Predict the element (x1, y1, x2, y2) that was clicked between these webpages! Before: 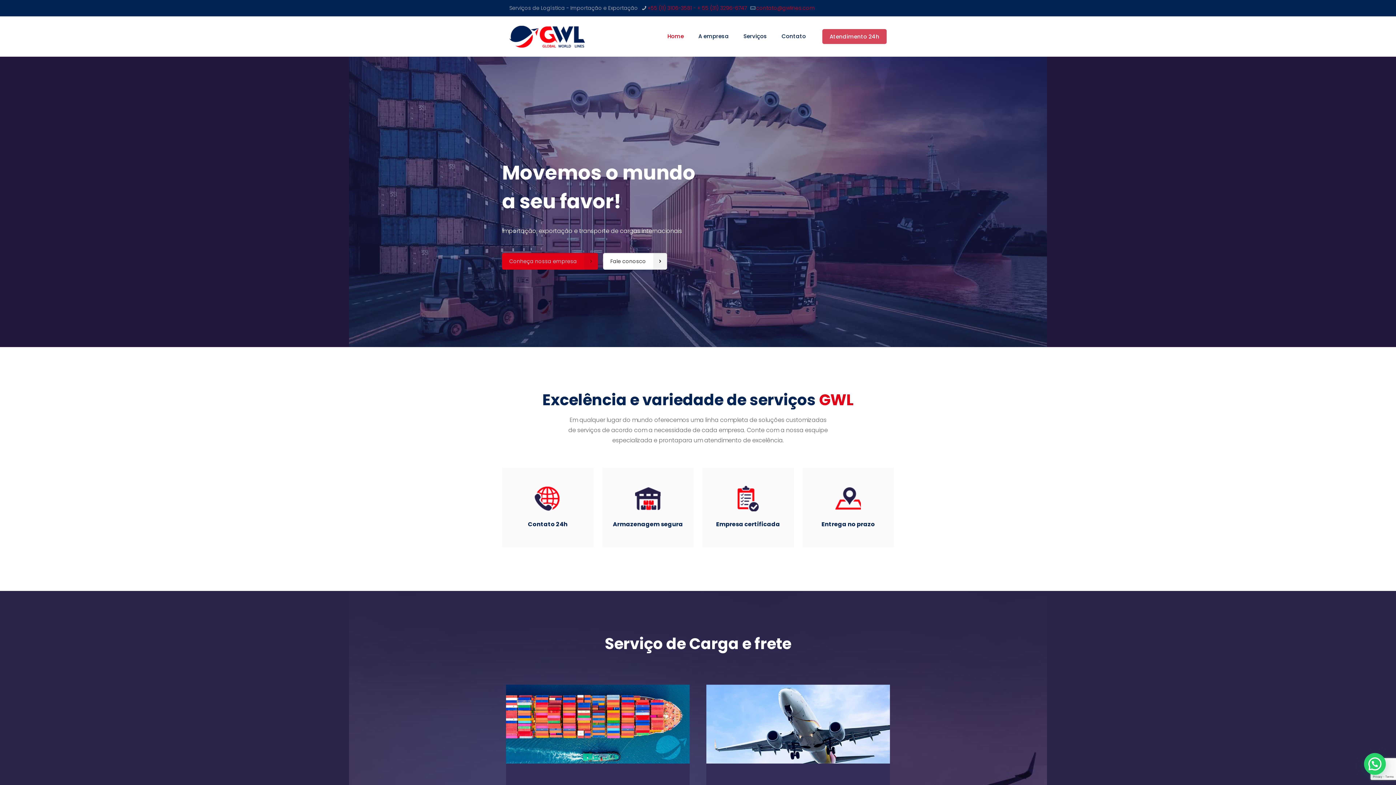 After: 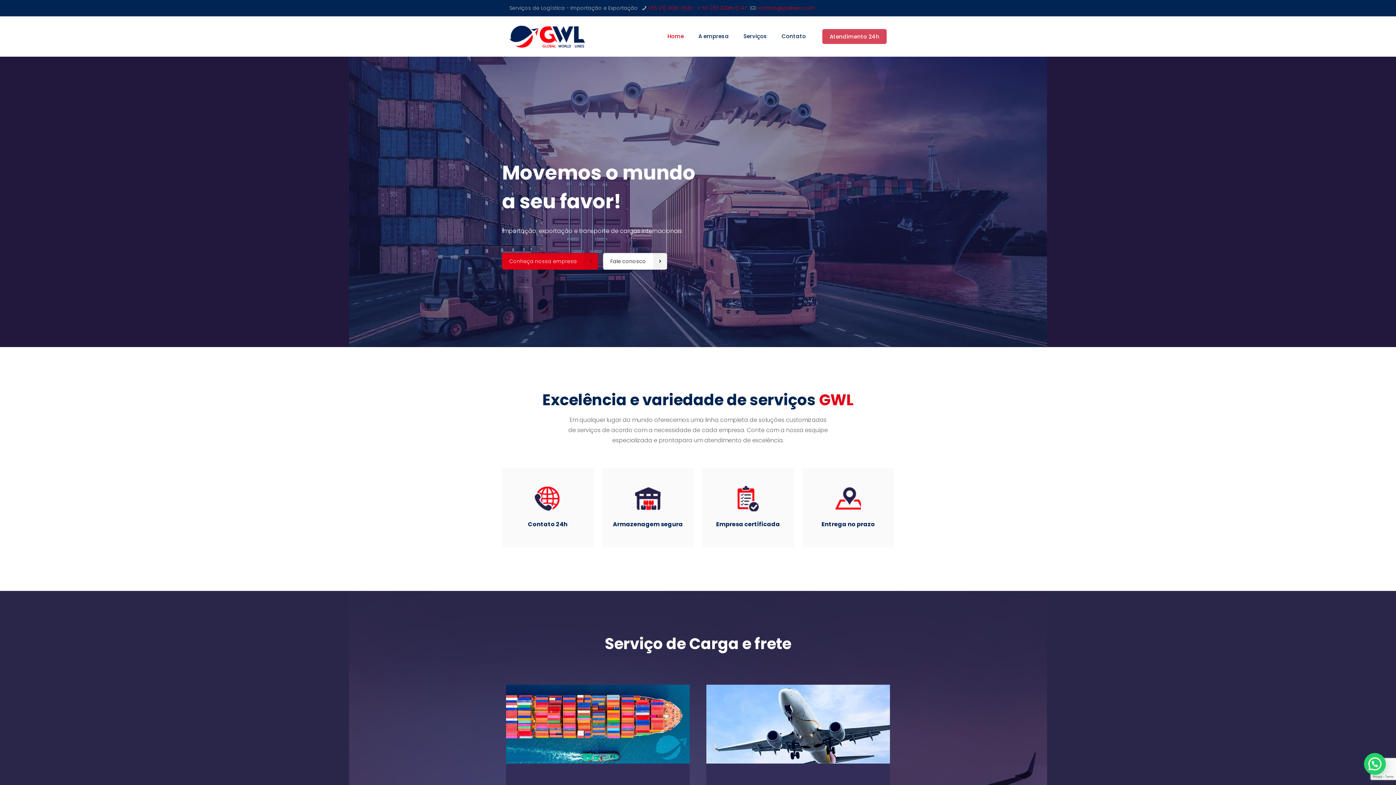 Action: bbox: (509, 16, 584, 56)